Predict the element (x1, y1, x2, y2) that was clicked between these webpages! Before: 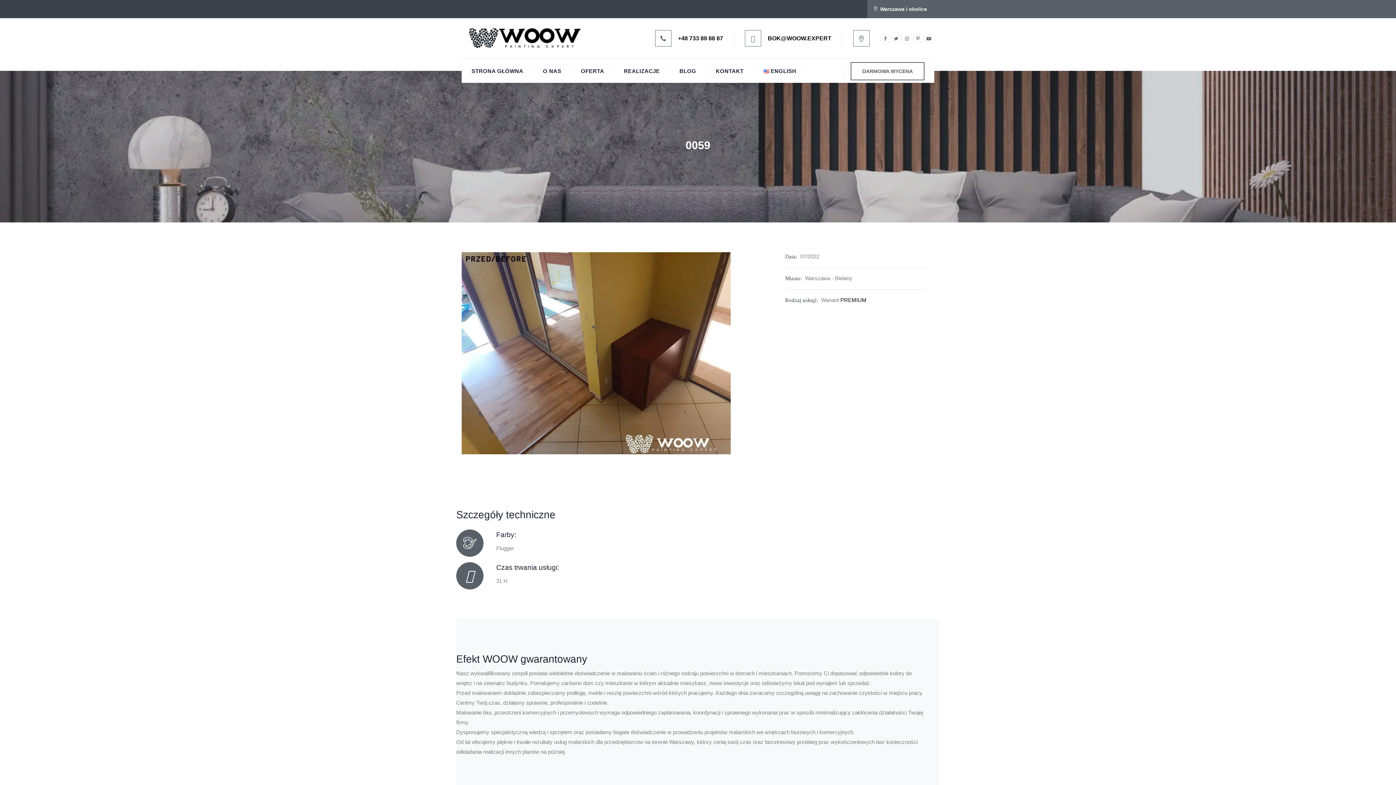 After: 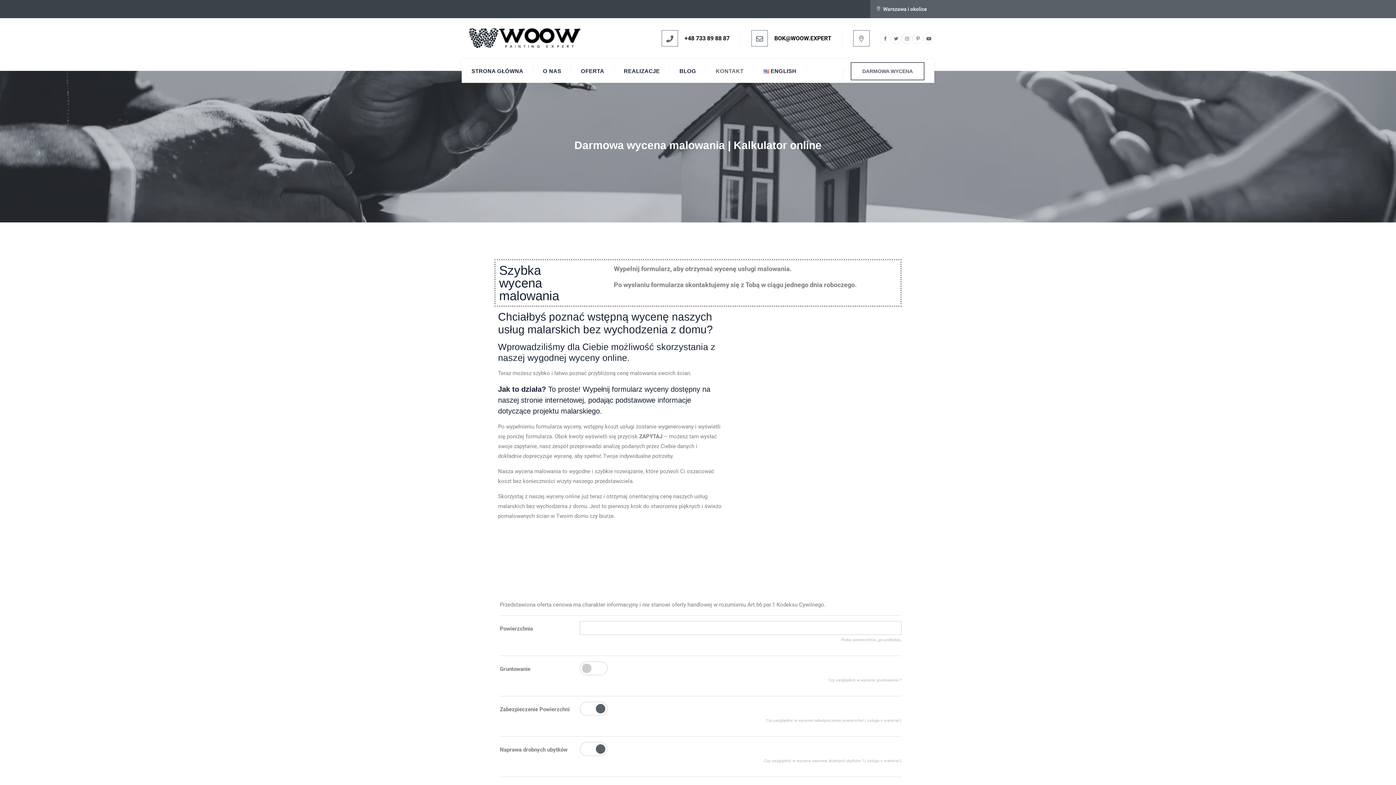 Action: label: DARMOWA WYCENA bbox: (850, 62, 924, 80)